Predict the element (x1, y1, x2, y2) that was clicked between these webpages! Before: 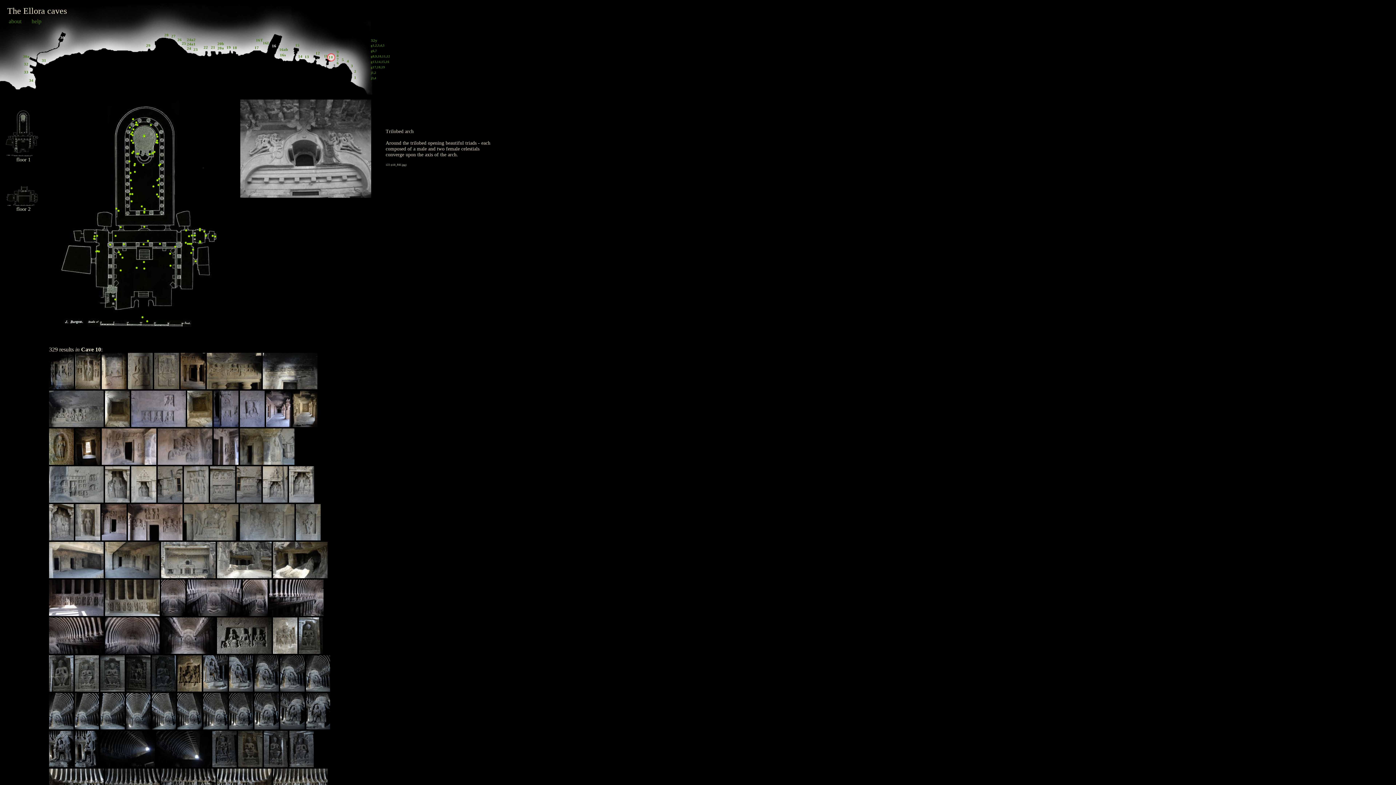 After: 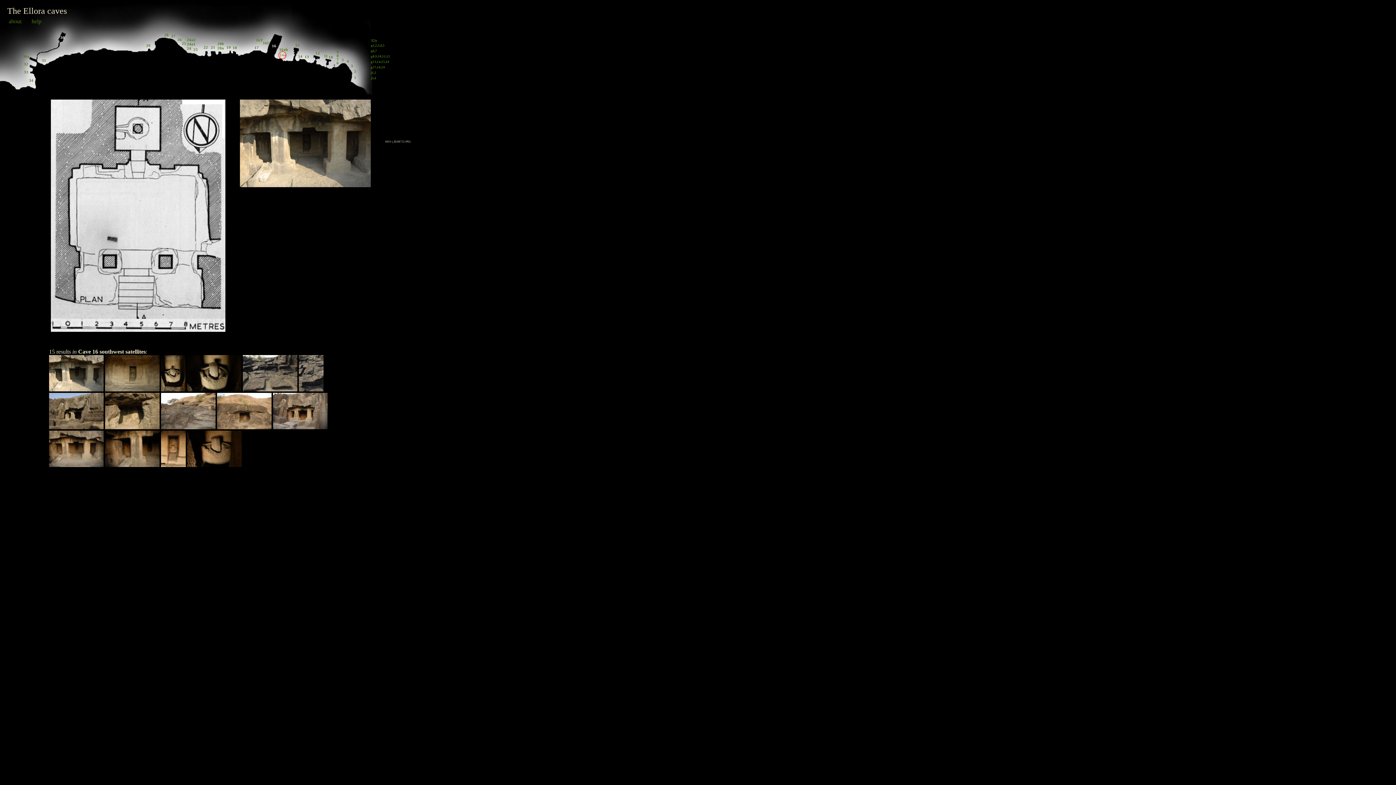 Action: bbox: (280, 52, 285, 57) label: 16s